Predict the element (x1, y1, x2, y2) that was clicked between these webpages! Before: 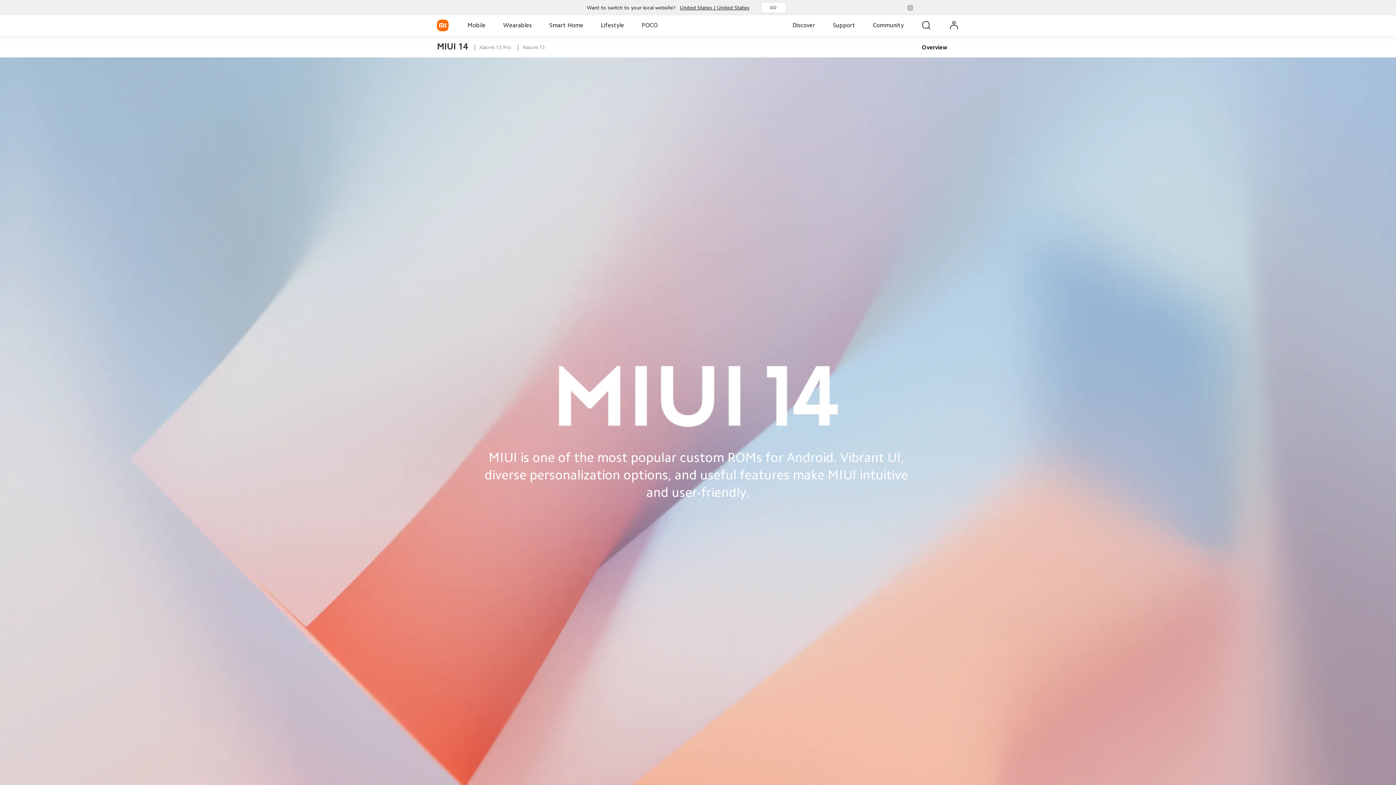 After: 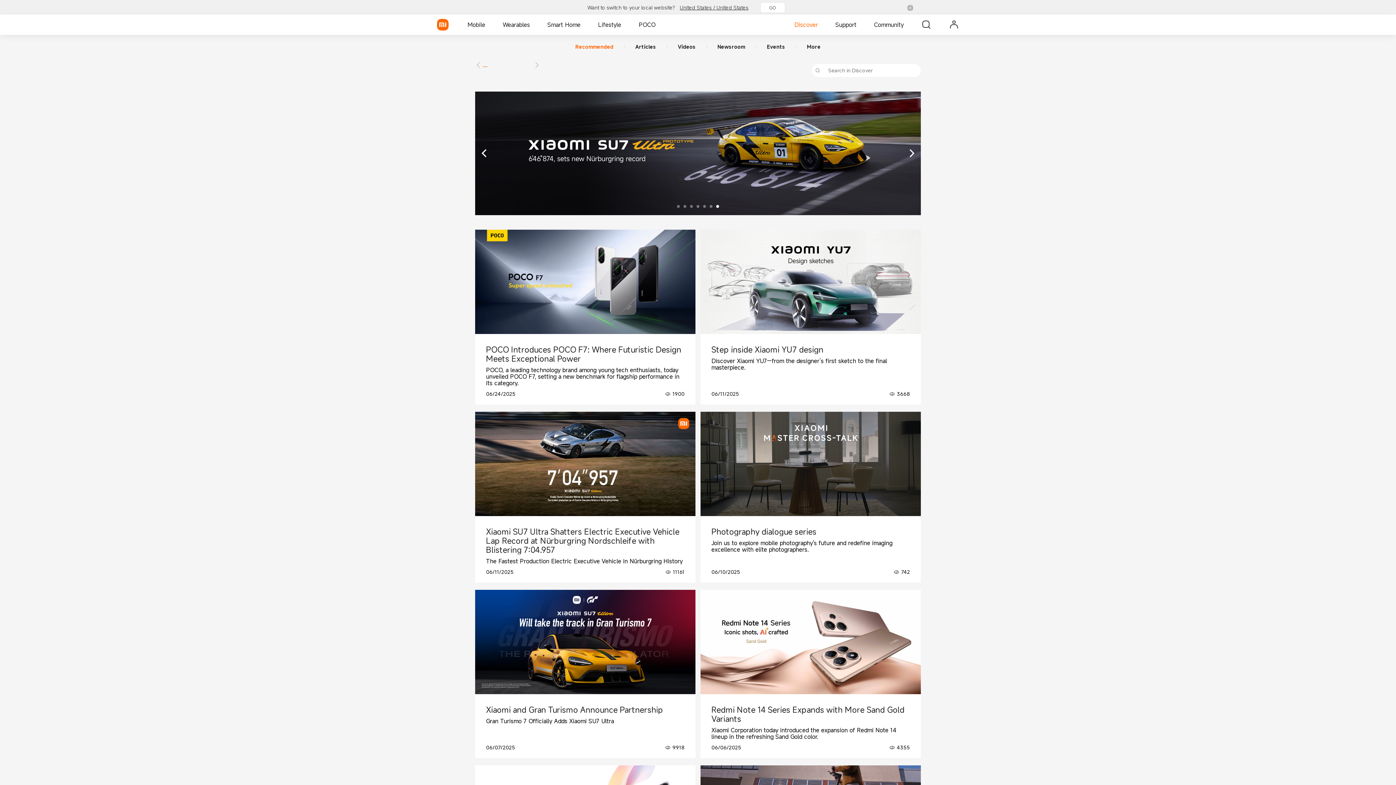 Action: label: Discover bbox: (789, 15, 818, 35)